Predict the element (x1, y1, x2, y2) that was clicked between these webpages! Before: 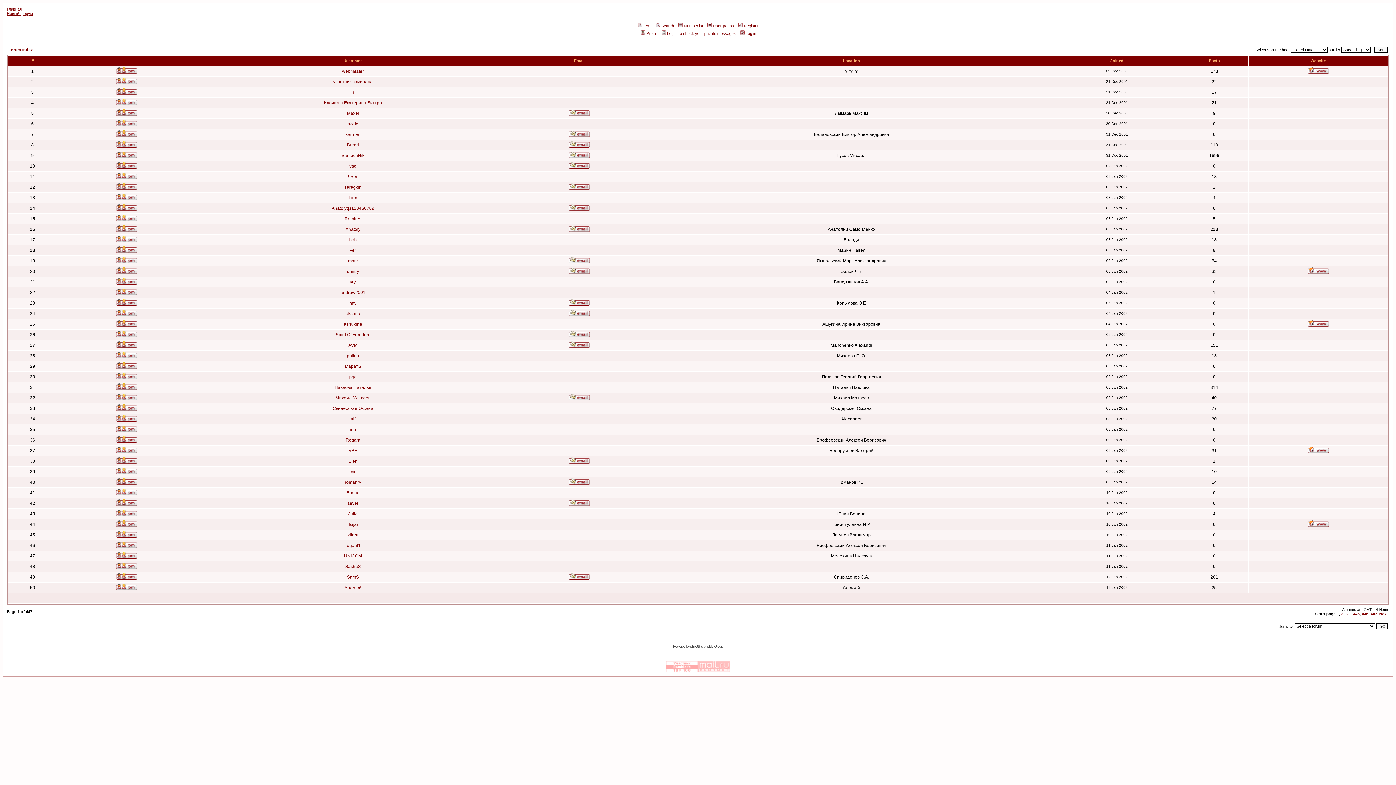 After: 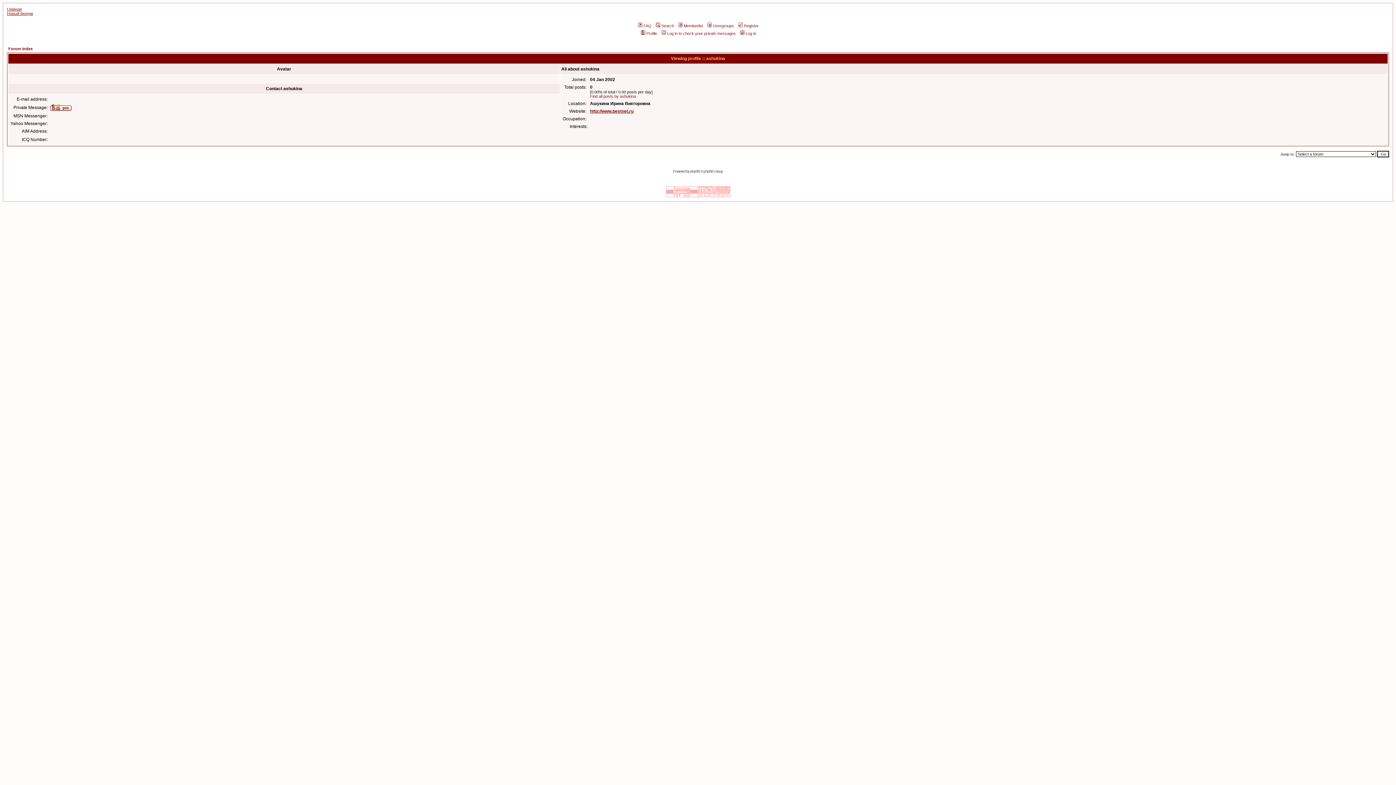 Action: bbox: (344, 321, 362, 326) label: ashukina